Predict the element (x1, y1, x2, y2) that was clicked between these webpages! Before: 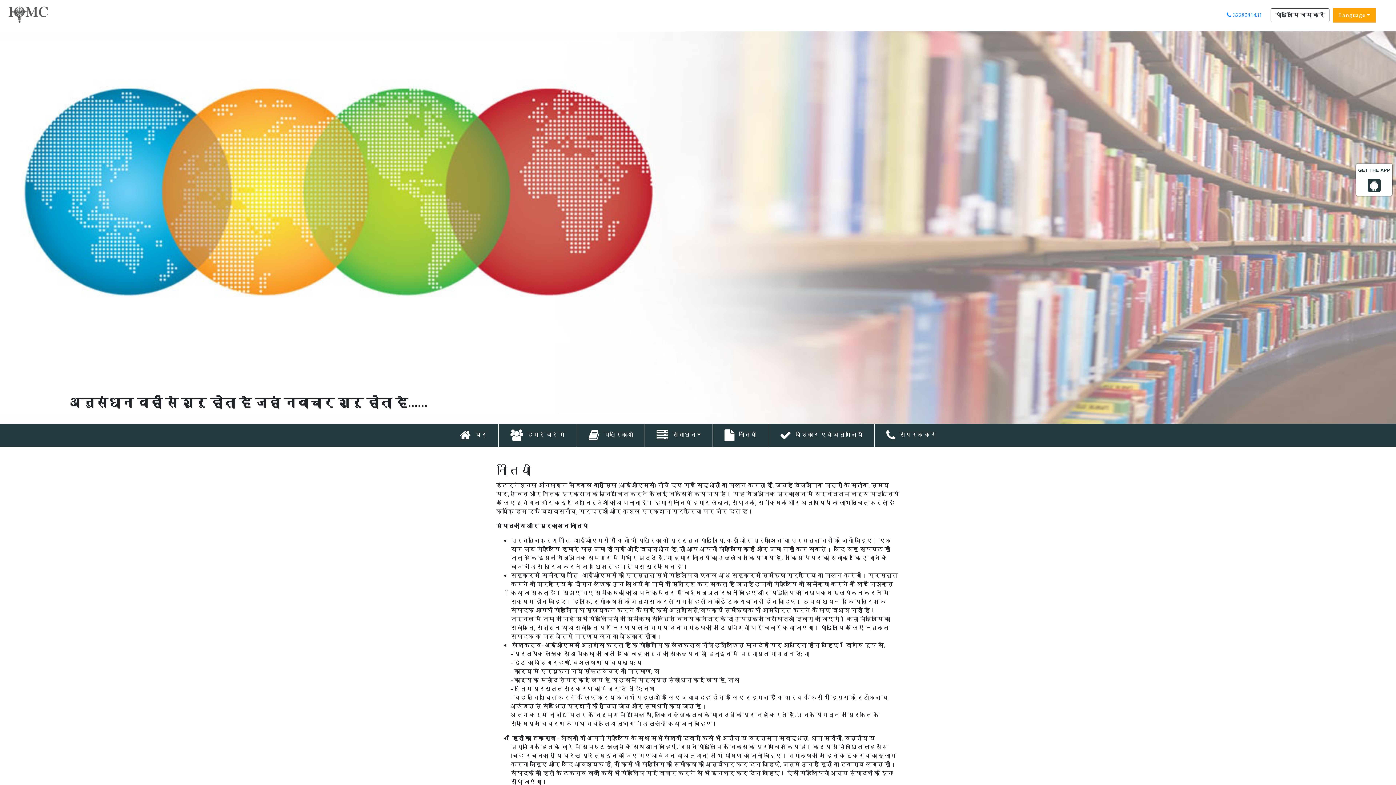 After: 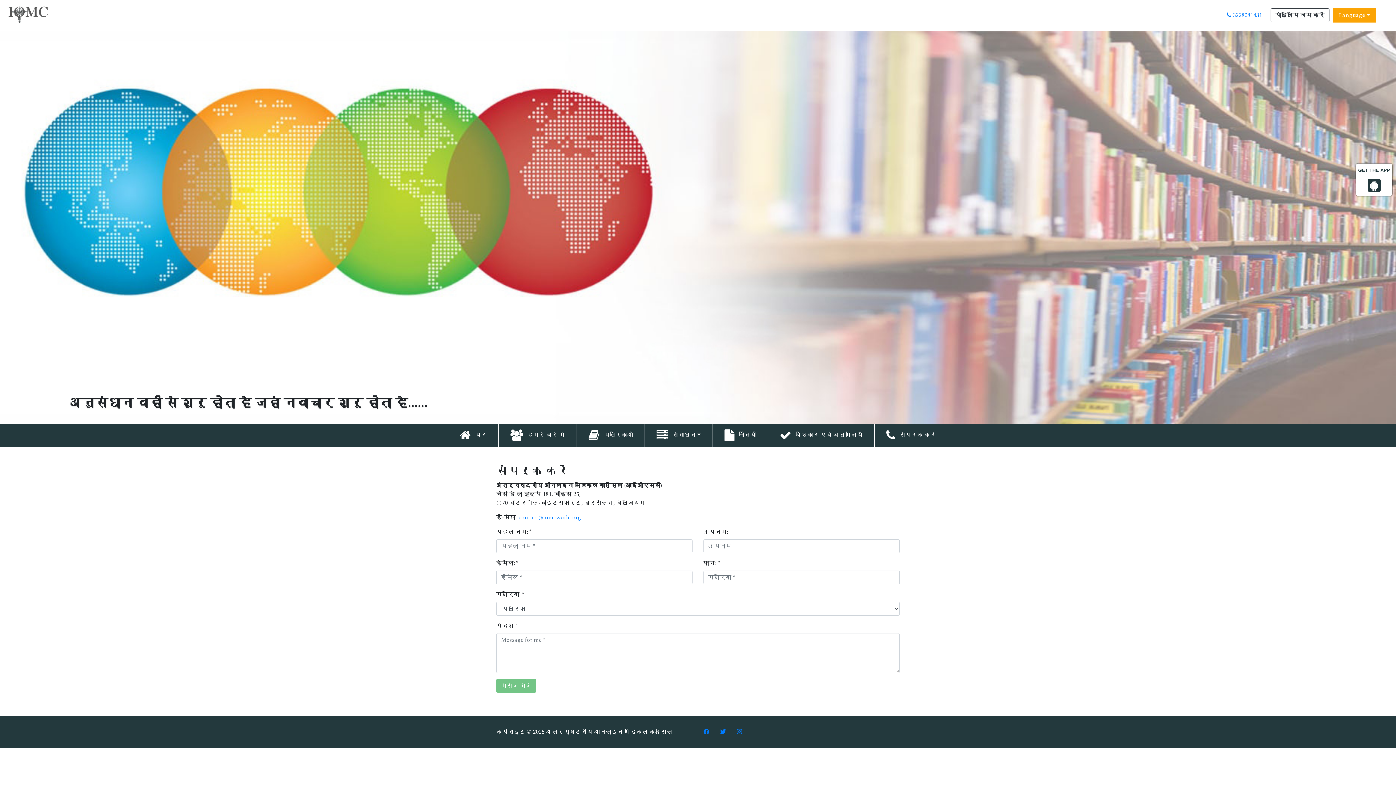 Action: bbox: (874, 423, 947, 447) label:  संपर्क करें